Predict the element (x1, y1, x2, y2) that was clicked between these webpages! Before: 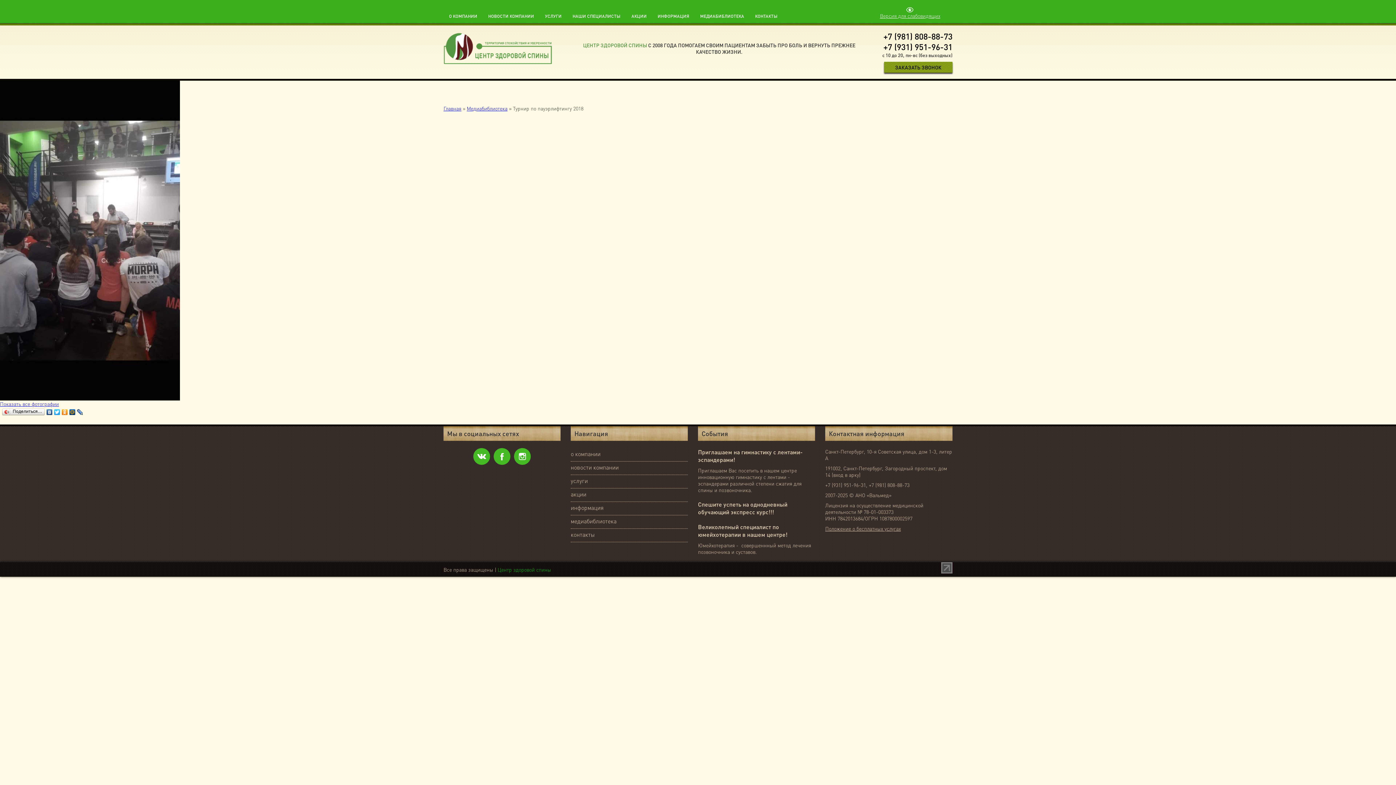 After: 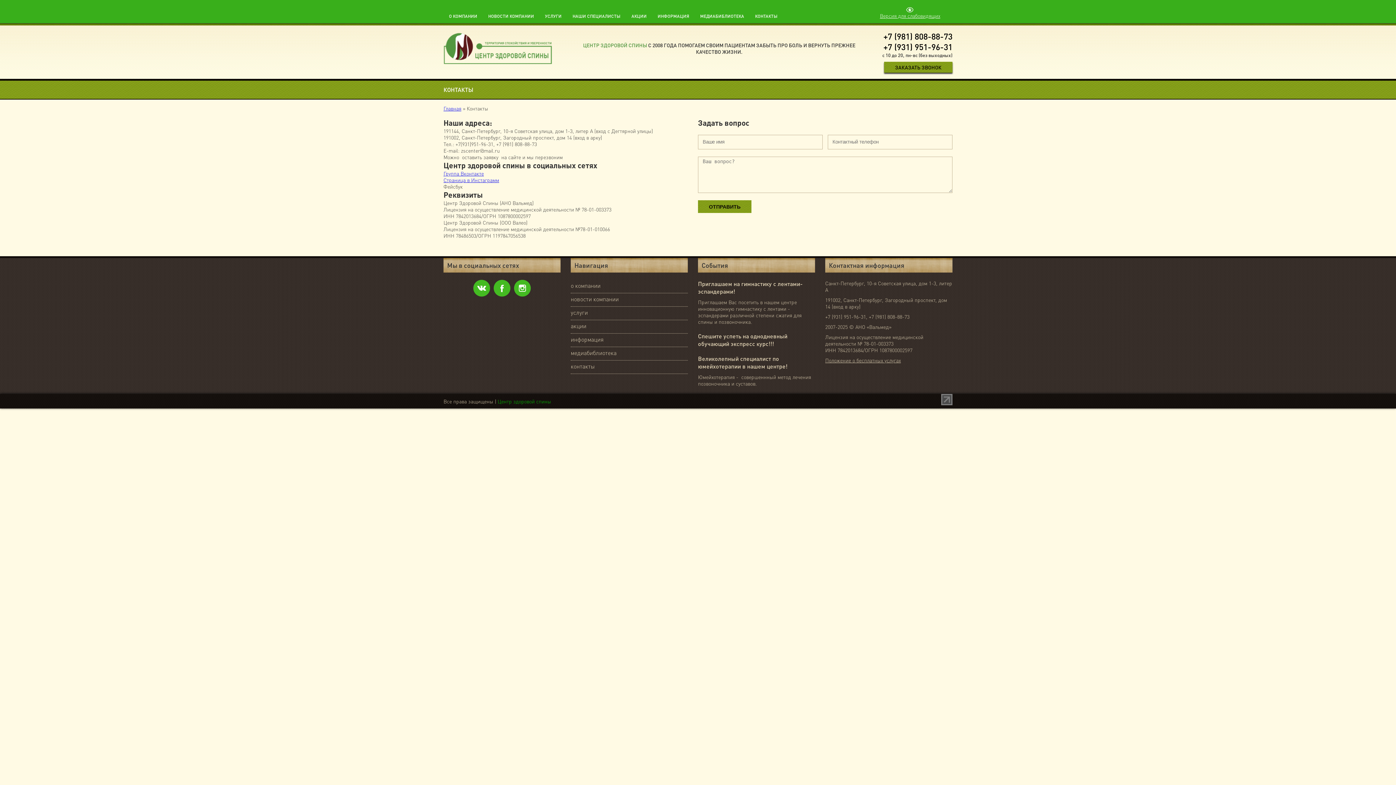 Action: label: контакты bbox: (570, 529, 688, 542)